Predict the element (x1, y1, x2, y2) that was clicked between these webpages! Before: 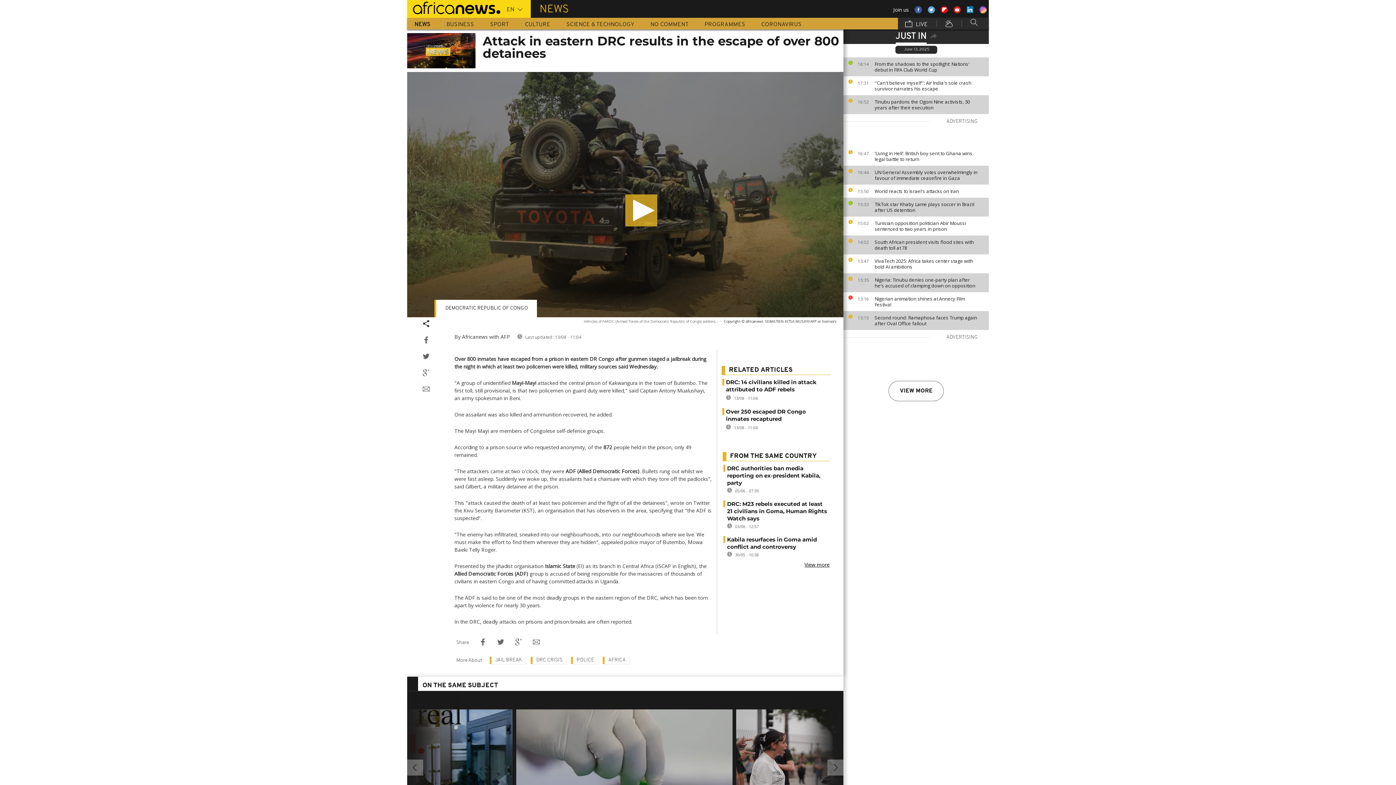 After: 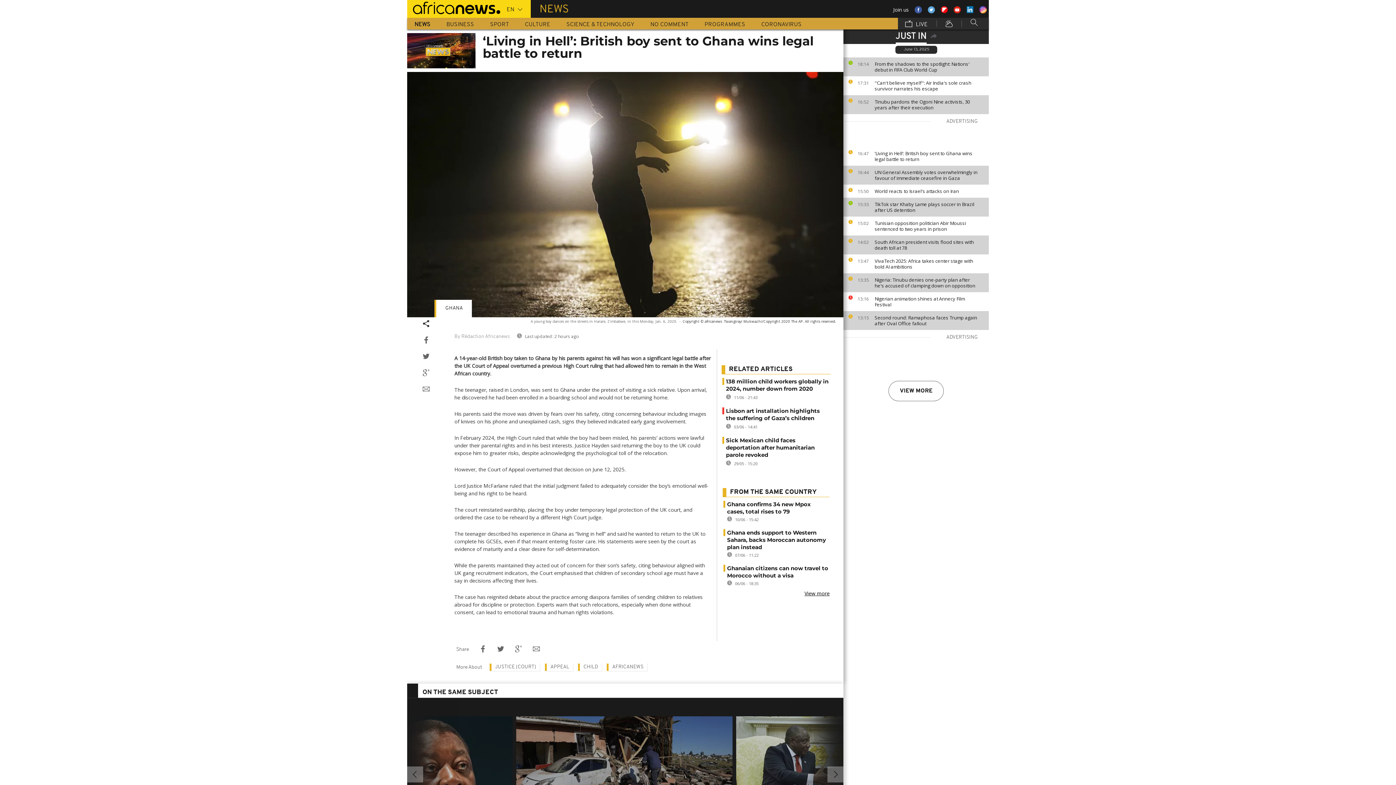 Action: bbox: (874, 150, 985, 162) label: ‘Living in Hell’: British boy sent to Ghana wins legal battle to return